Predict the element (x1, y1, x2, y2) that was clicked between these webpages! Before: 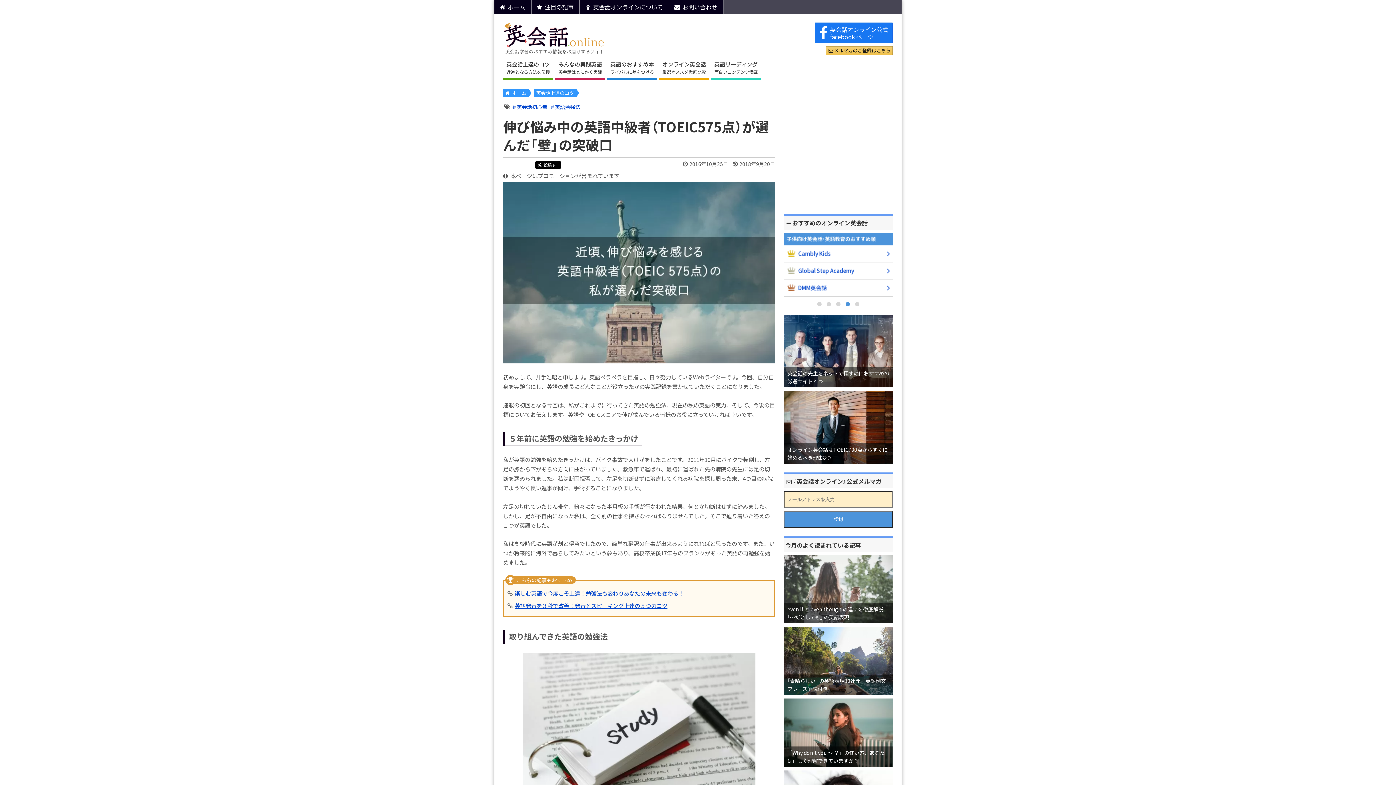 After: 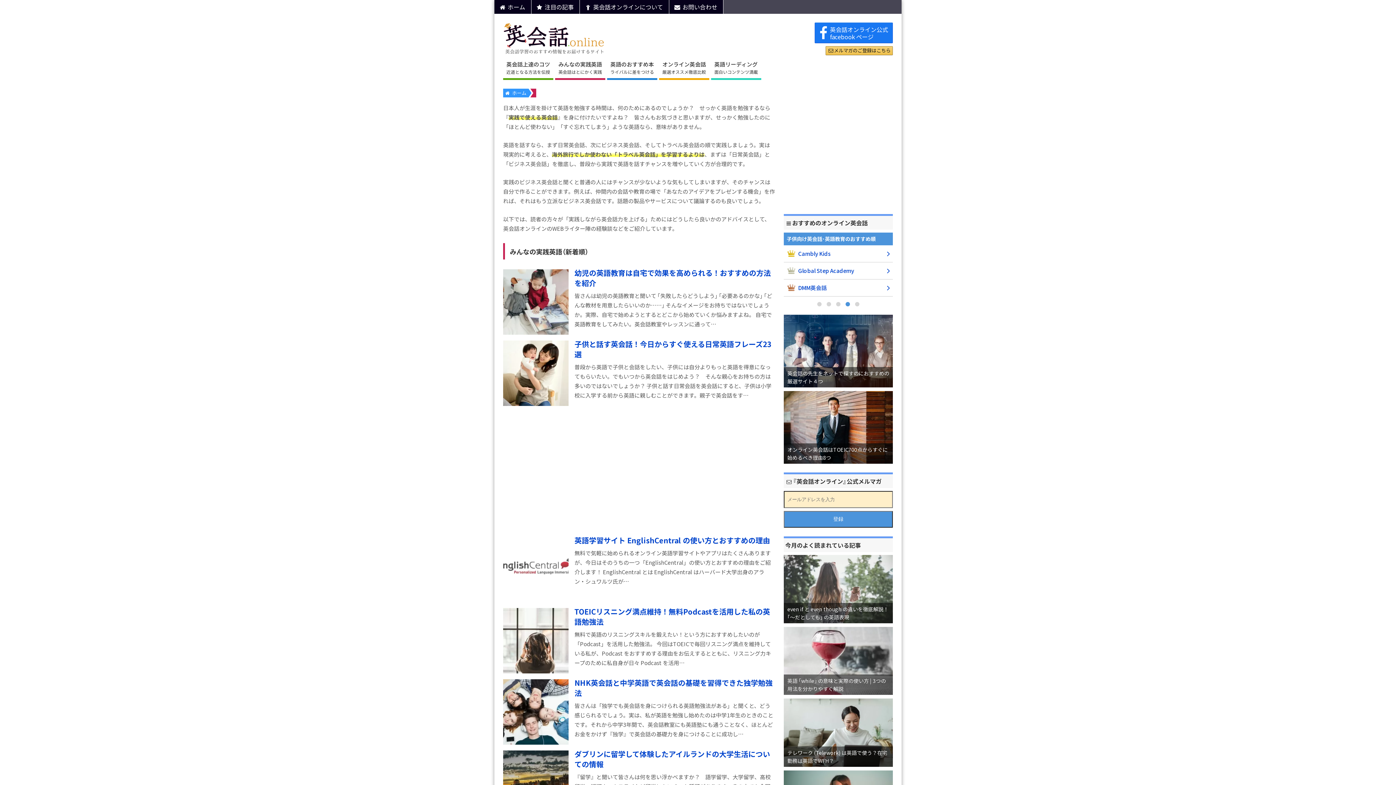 Action: bbox: (555, 58, 605, 78) label: みんなの実践英語
英会話はとにかく実践